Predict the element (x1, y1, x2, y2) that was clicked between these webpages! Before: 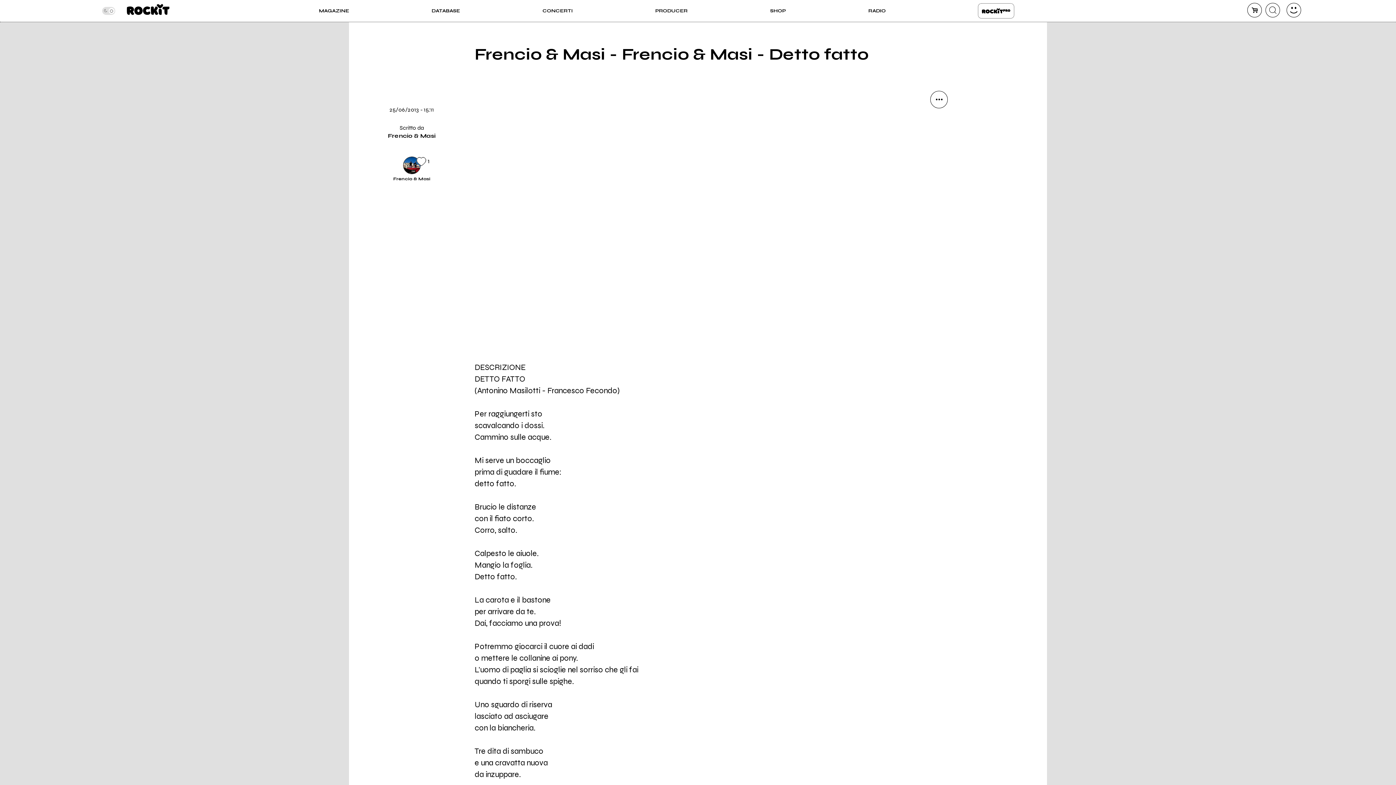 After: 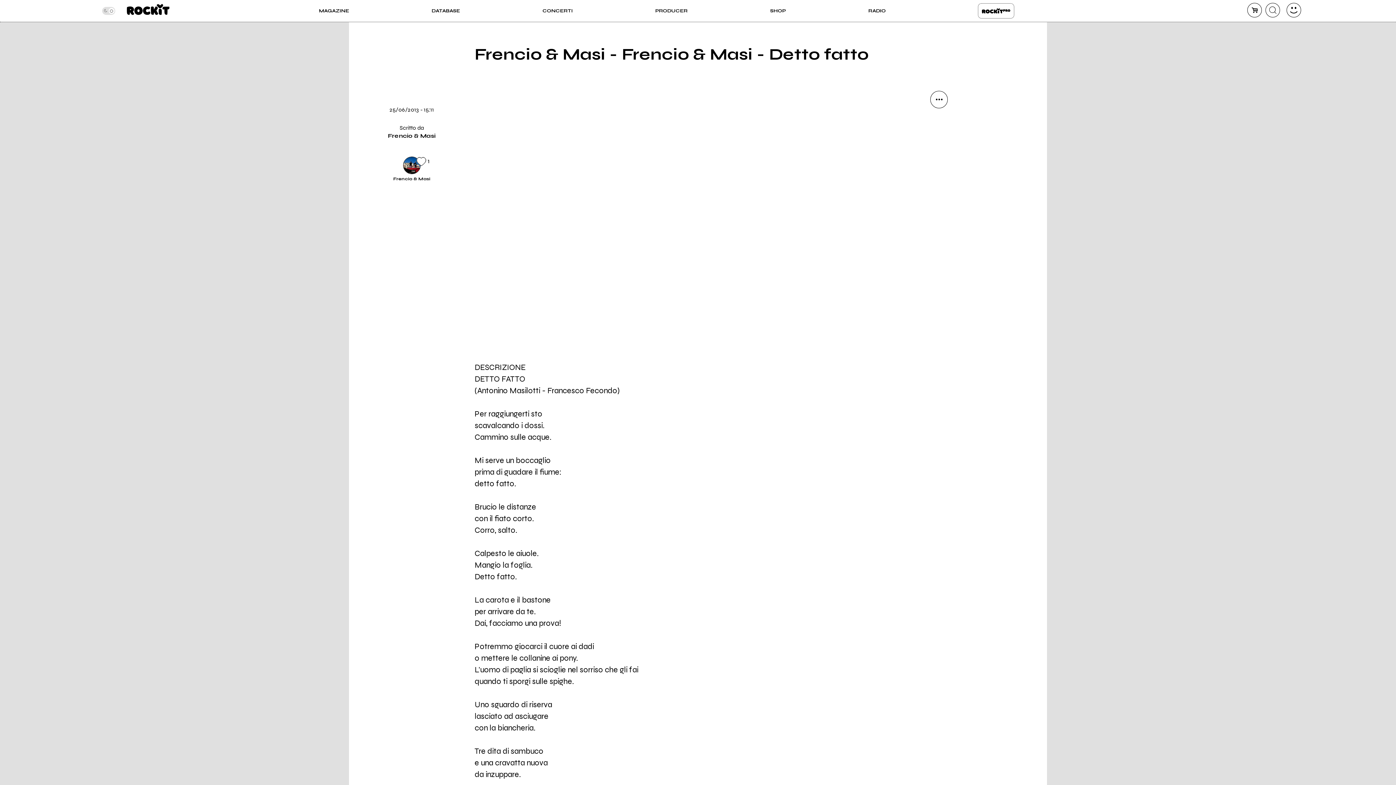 Action: label: twitter bbox: (930, 165, 948, 182)